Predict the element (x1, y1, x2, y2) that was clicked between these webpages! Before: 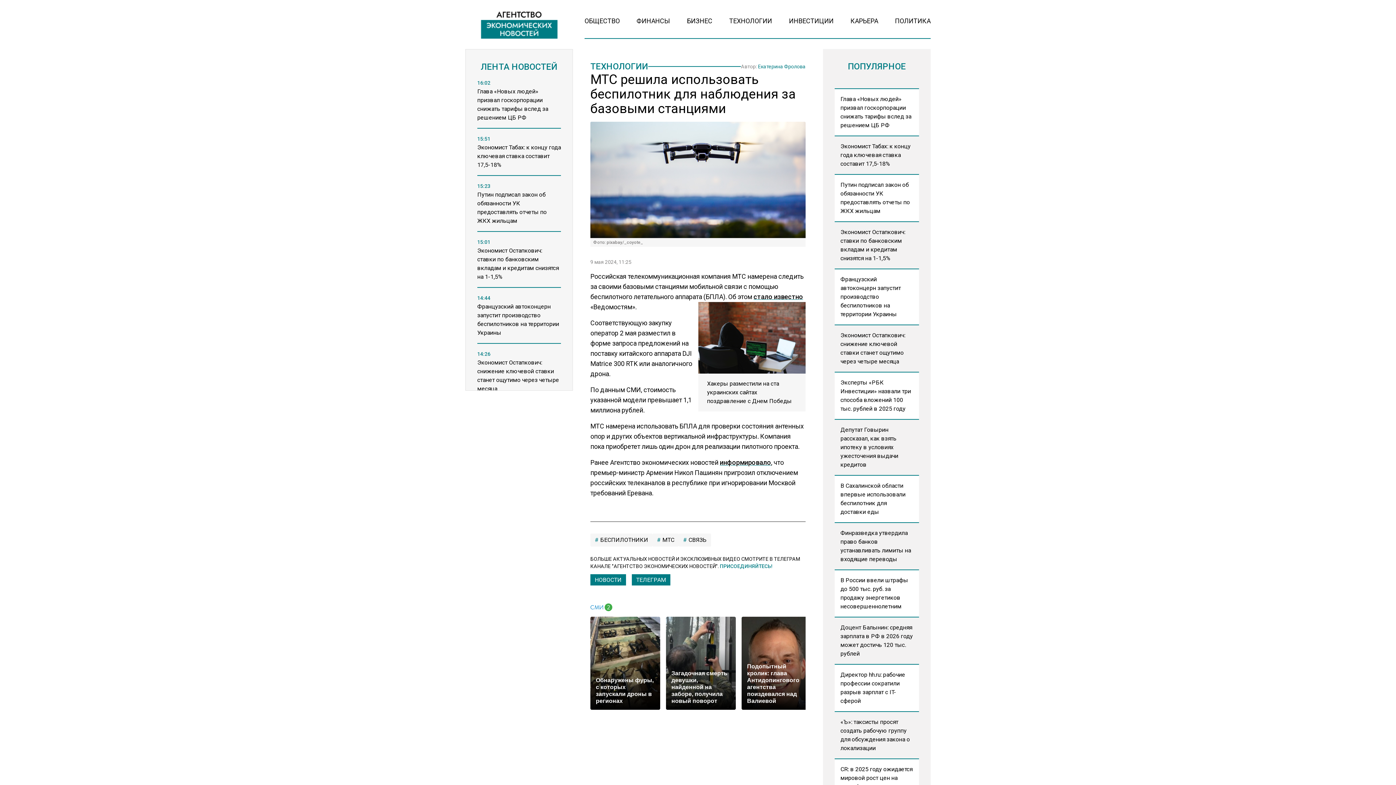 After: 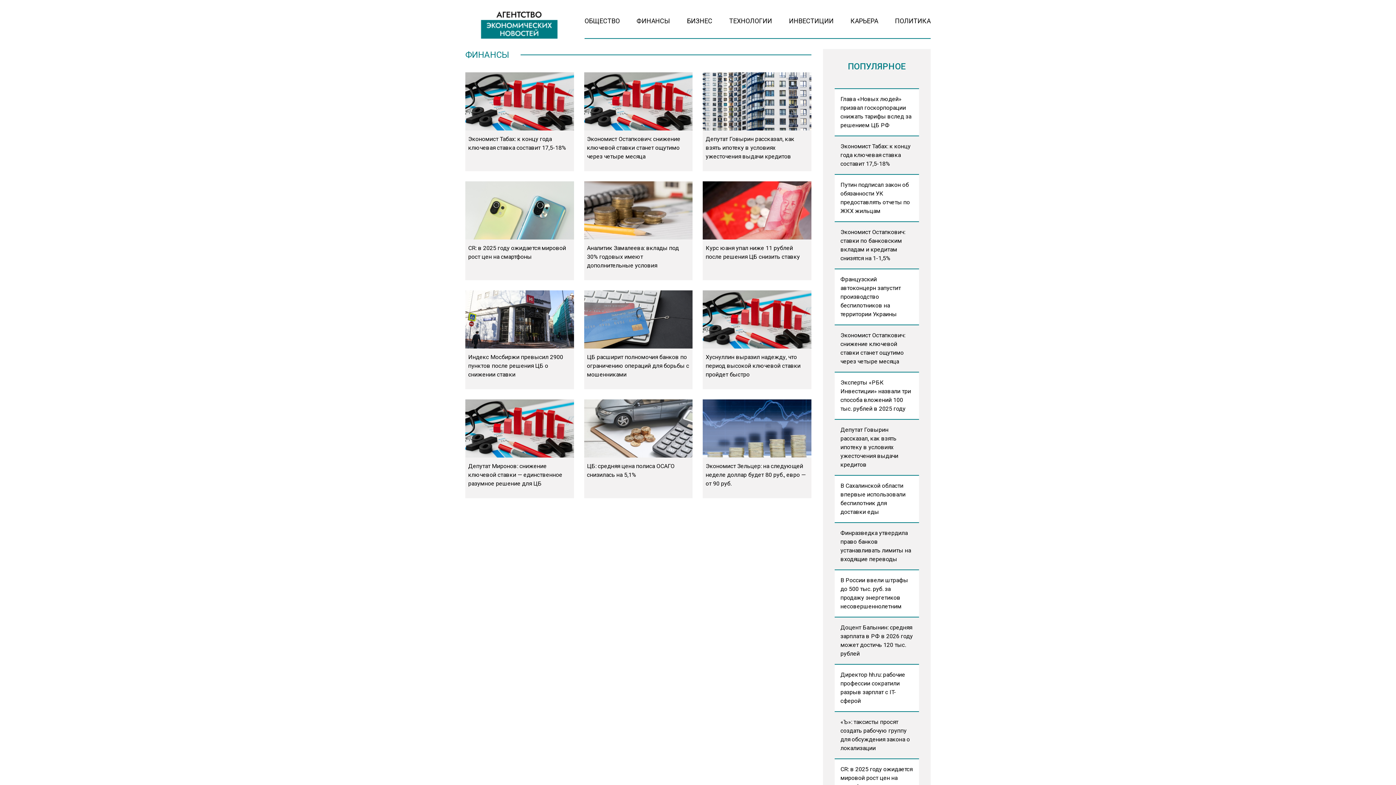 Action: bbox: (636, 17, 670, 24) label: ФИНАНСЫ